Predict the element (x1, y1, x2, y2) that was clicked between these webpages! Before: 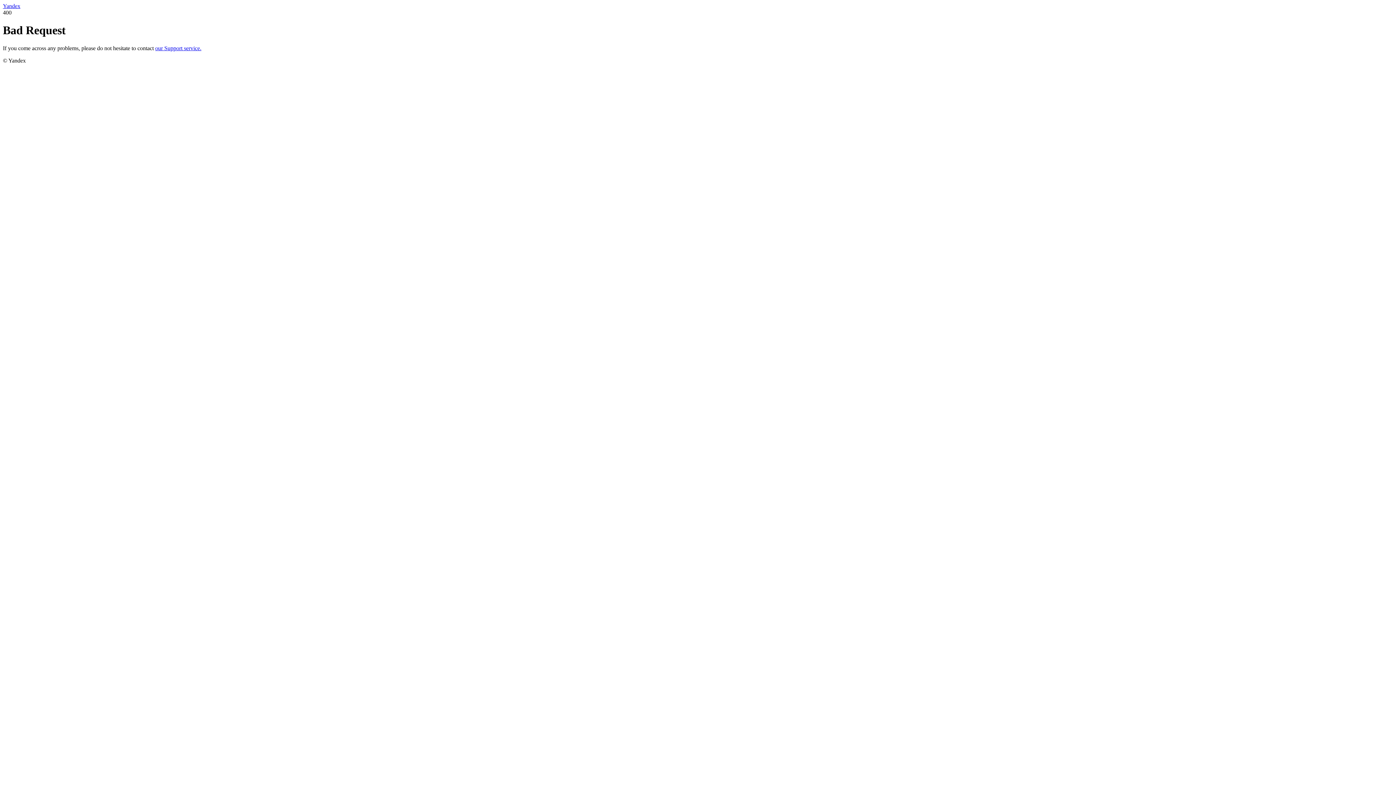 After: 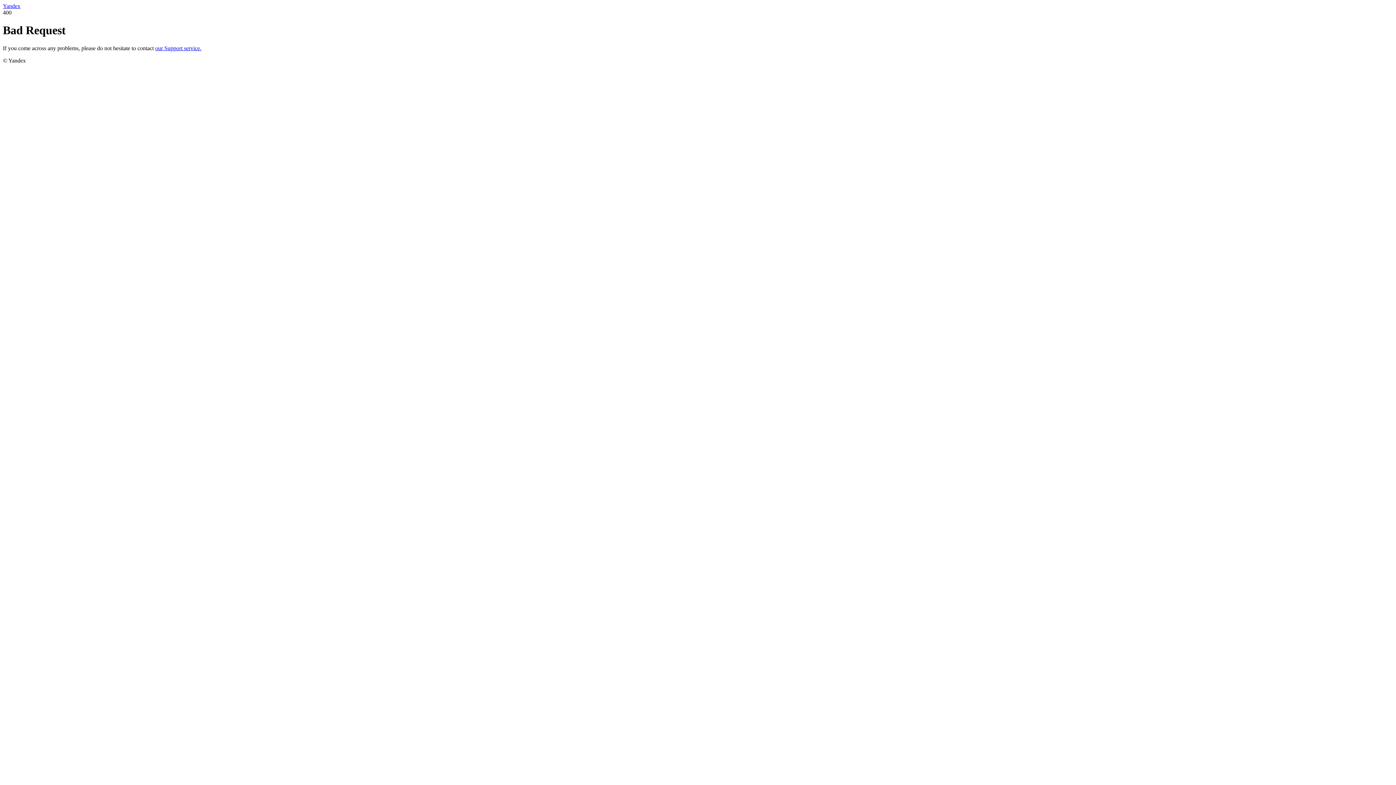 Action: label: our Support service. bbox: (155, 45, 201, 51)